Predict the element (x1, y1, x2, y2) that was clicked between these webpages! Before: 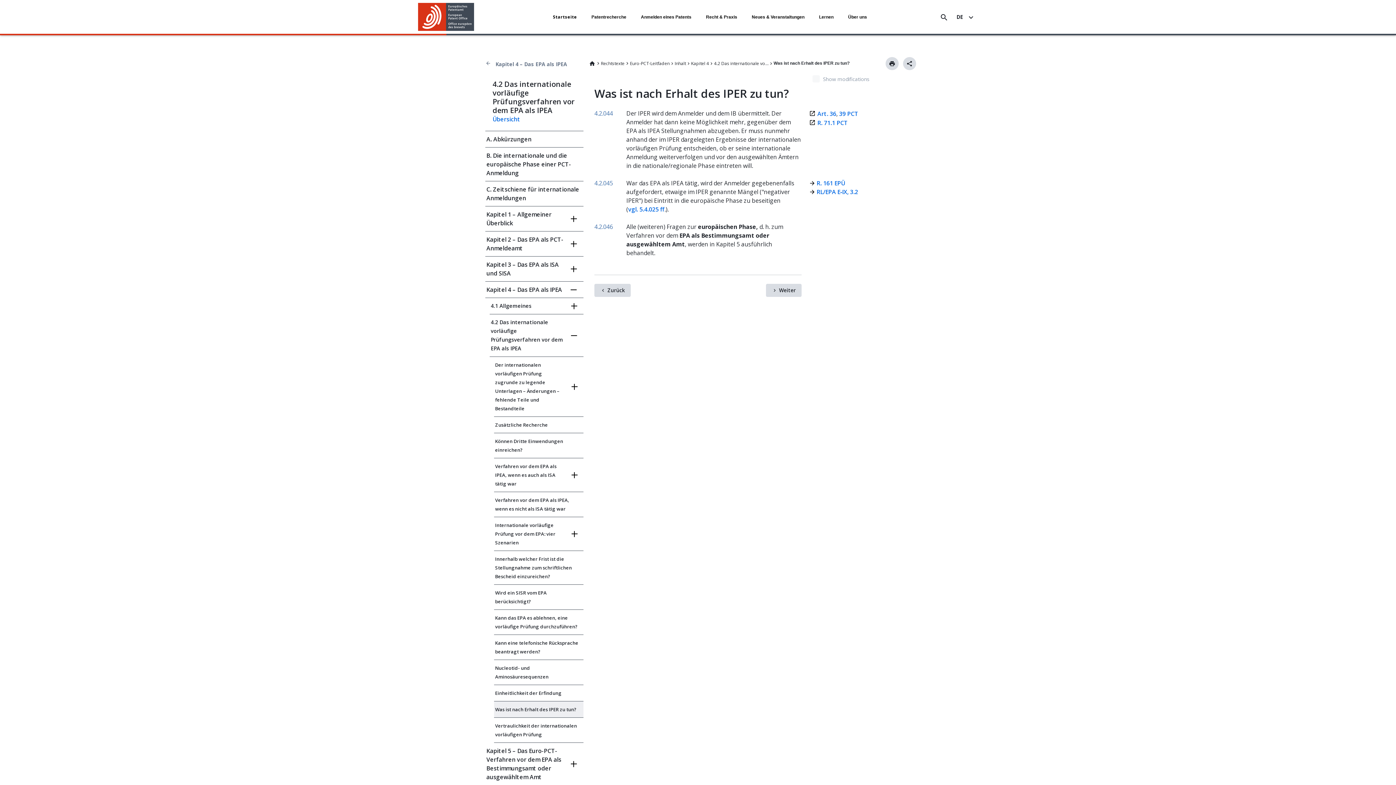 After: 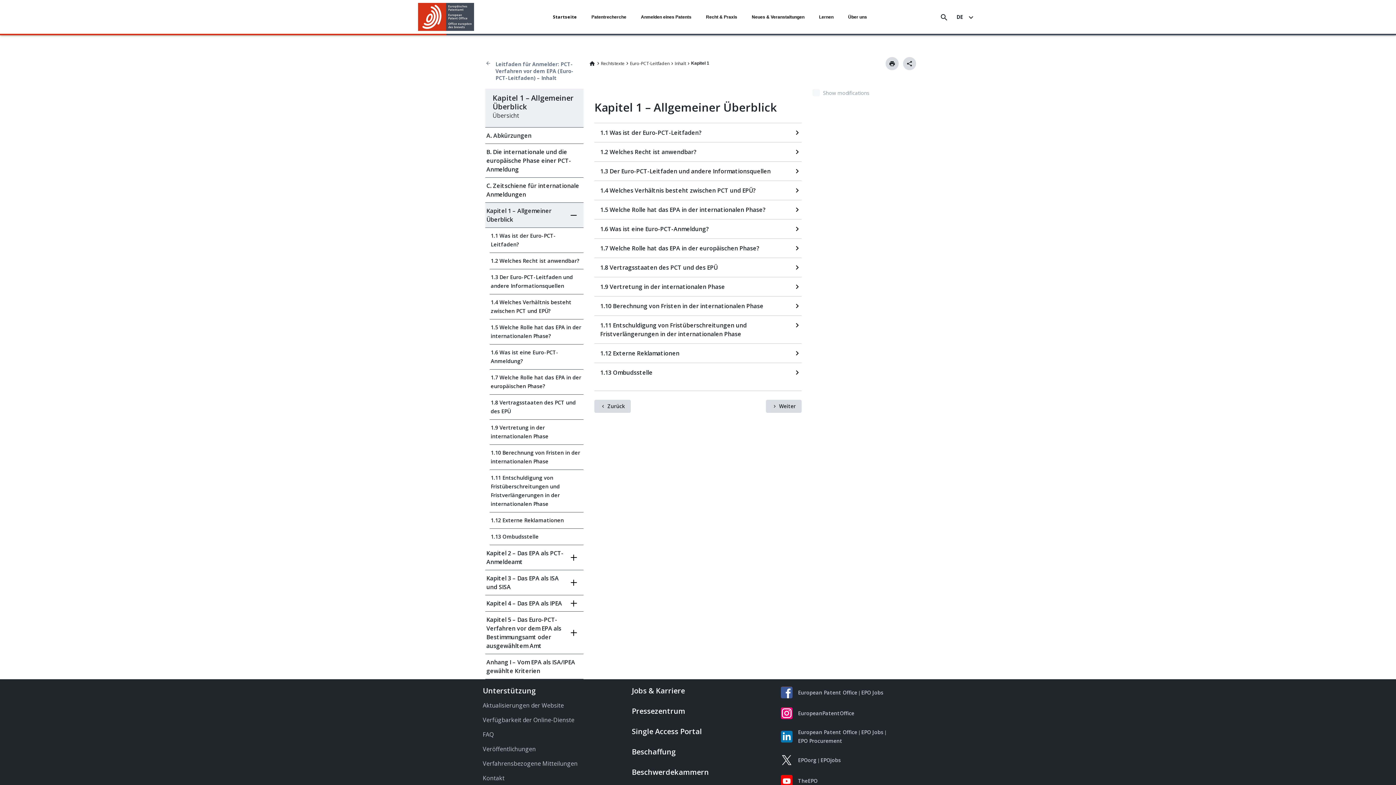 Action: bbox: (485, 206, 564, 231) label: Kapitel 1 – Allgemeiner Überblick